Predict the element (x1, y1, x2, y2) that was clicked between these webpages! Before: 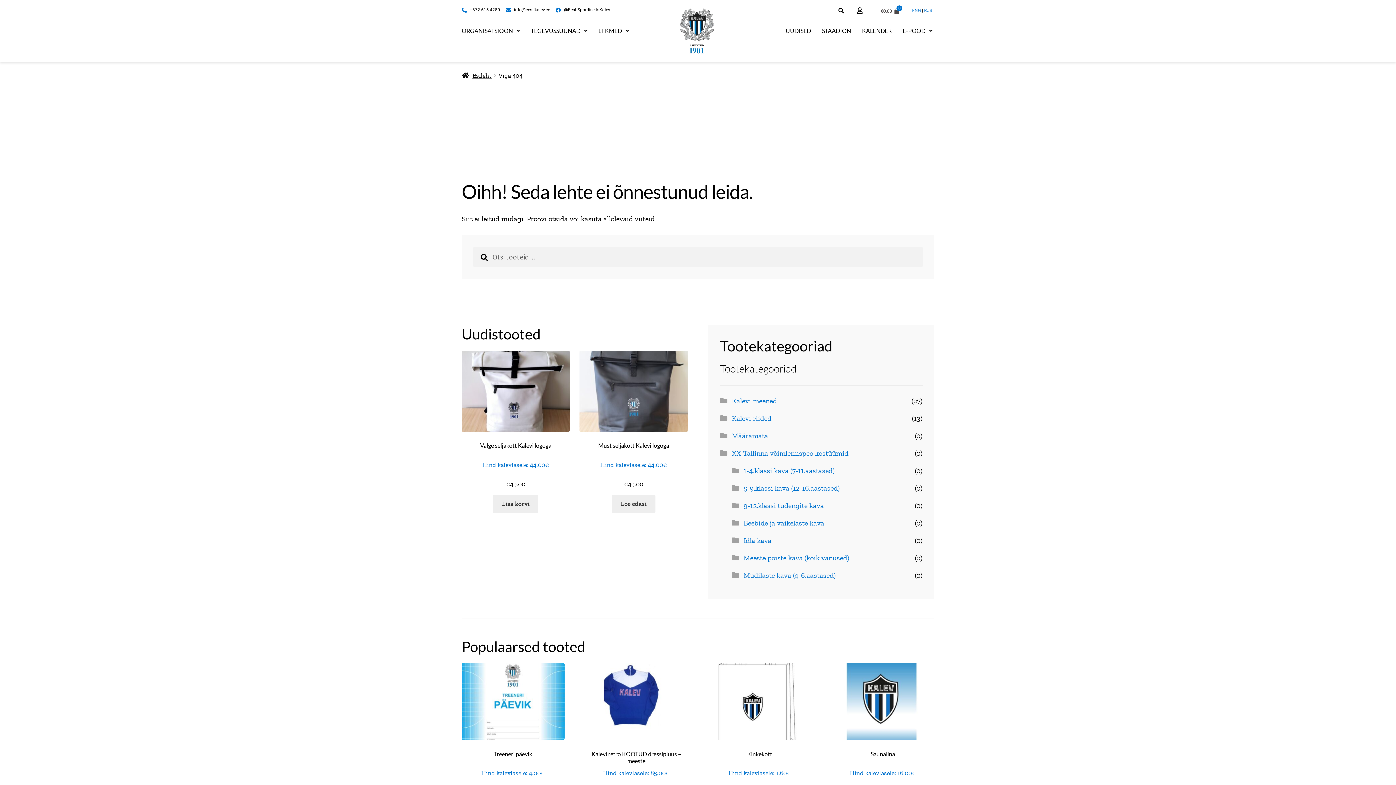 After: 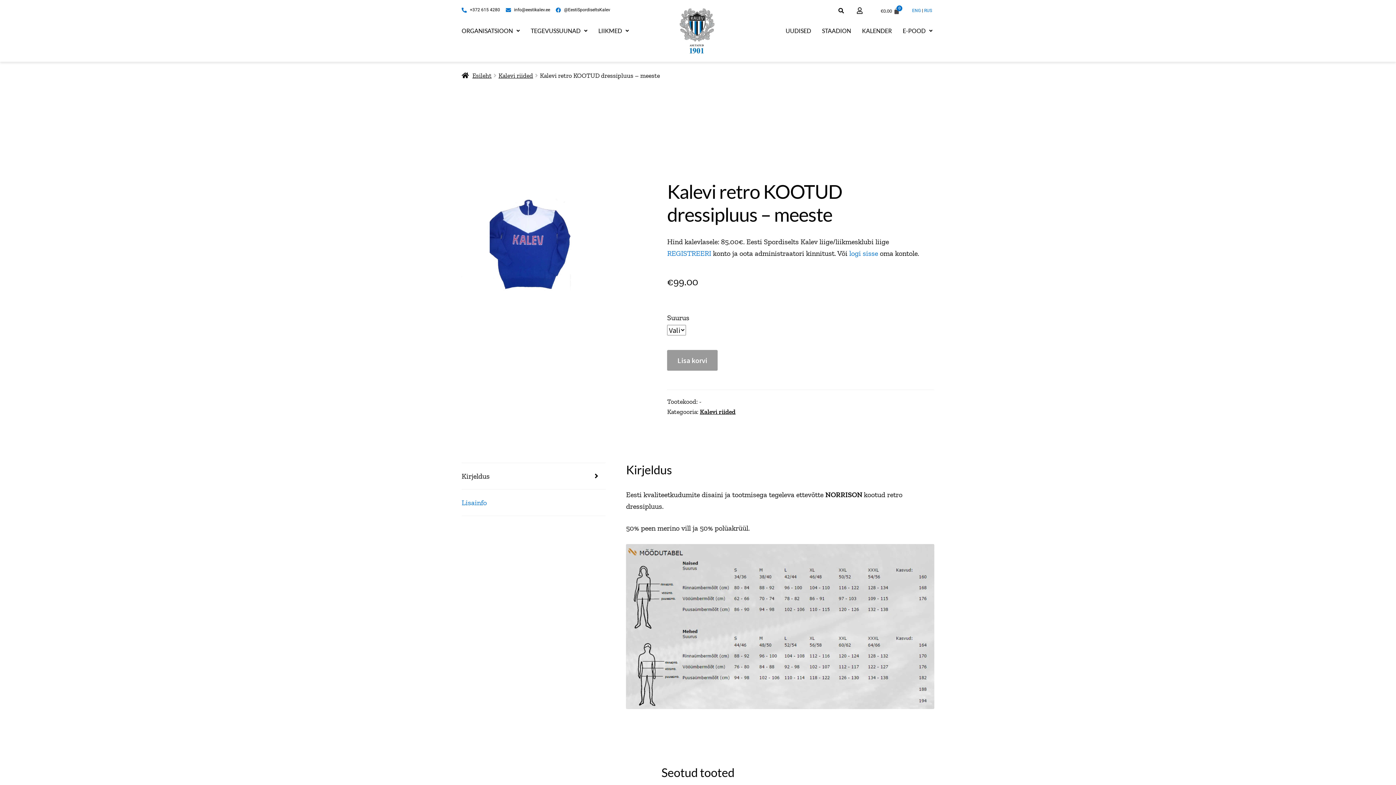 Action: bbox: (585, 663, 687, 797) label: Kalevi retro KOOTUD dressipluus – meeste

Hind kalevlasele: 85.00€

€99.00